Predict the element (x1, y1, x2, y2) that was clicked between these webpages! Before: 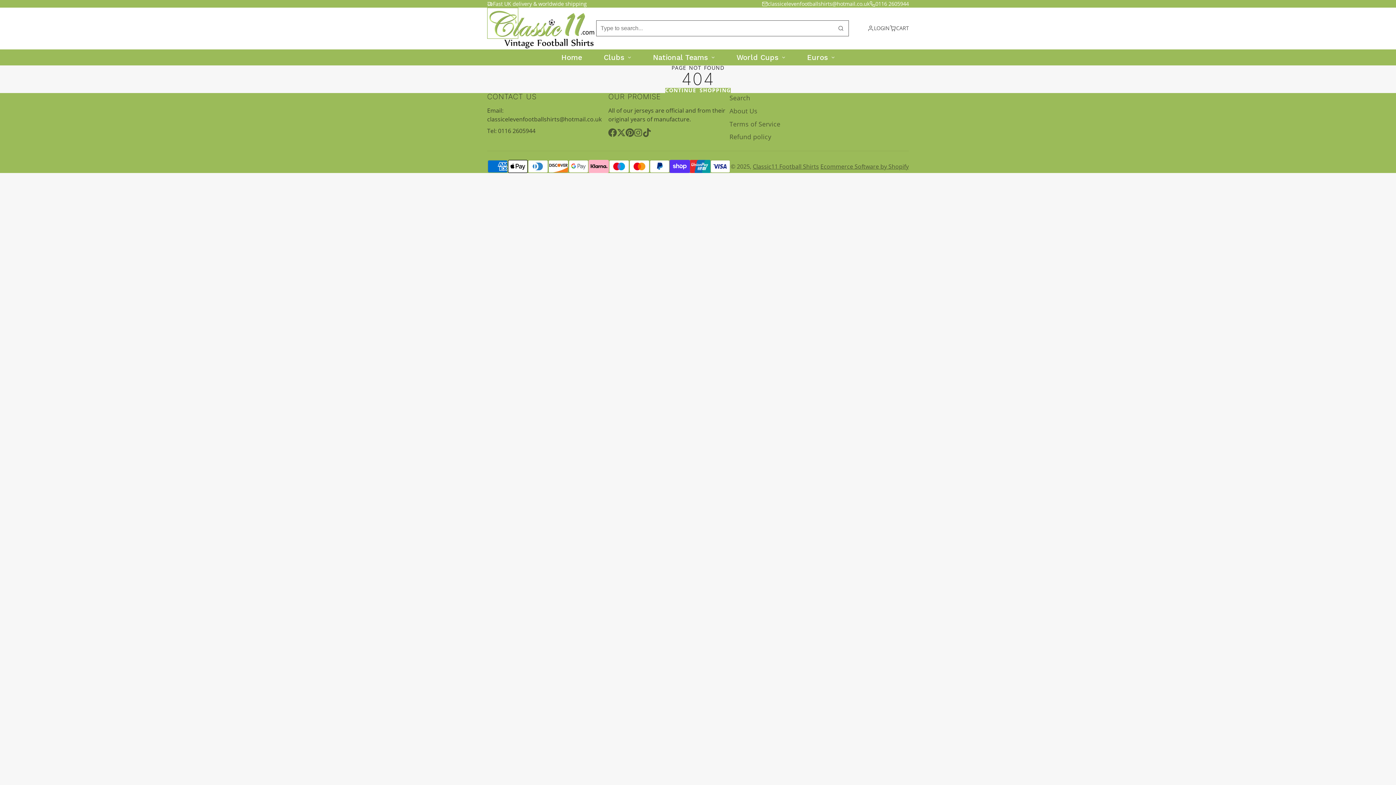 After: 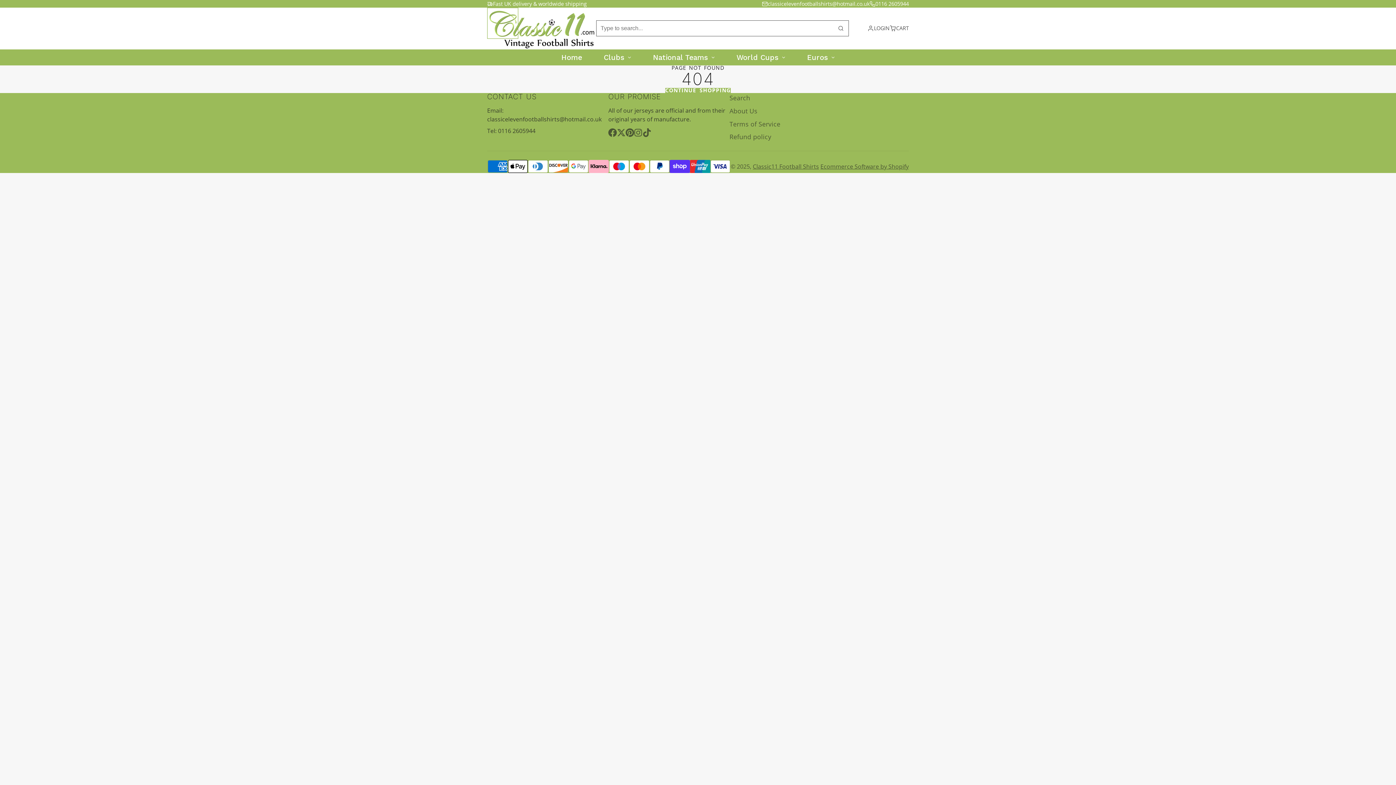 Action: label: classicelevenfootballshirts@hotmail.co.uk bbox: (762, 0, 869, 7)